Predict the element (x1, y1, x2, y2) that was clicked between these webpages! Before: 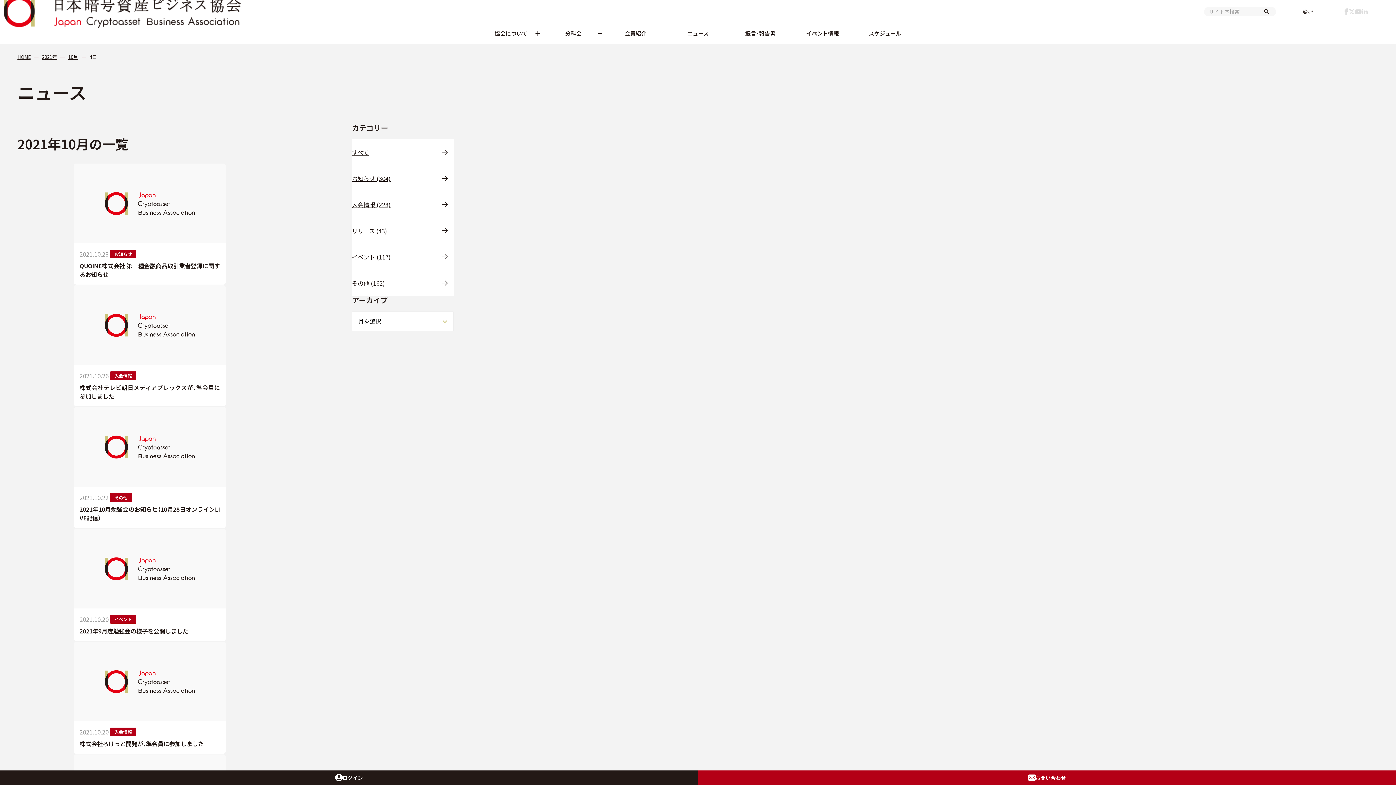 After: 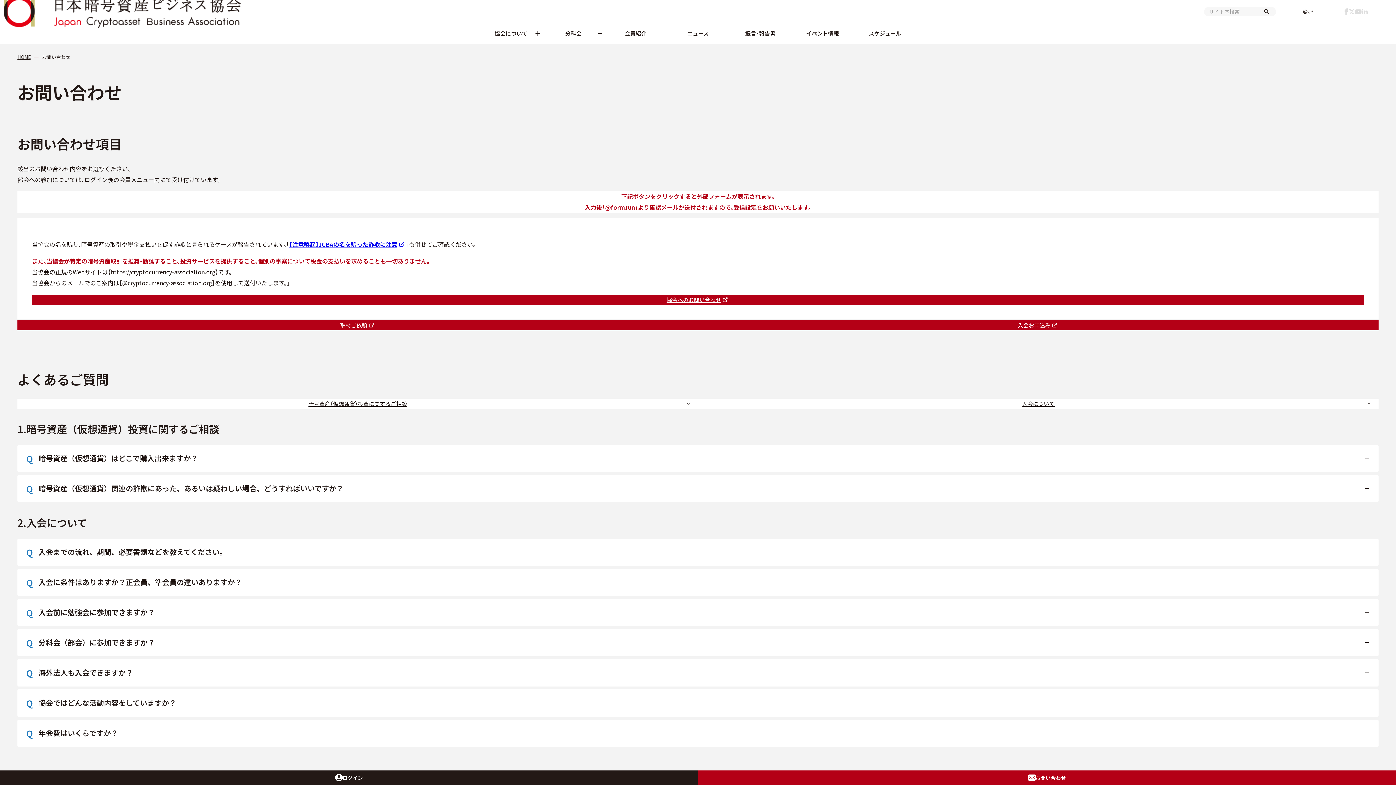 Action: label: お問い合わせ bbox: (698, 770, 1396, 785)